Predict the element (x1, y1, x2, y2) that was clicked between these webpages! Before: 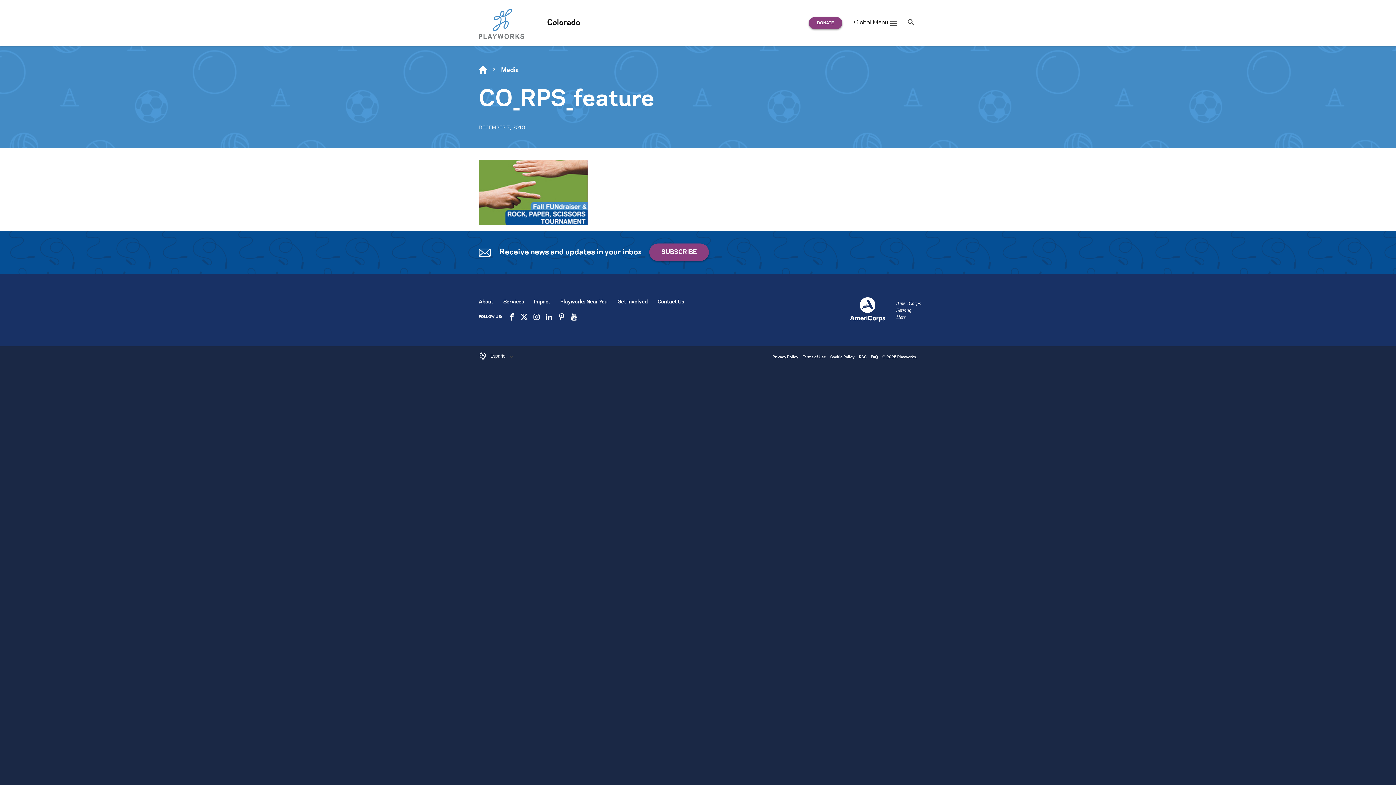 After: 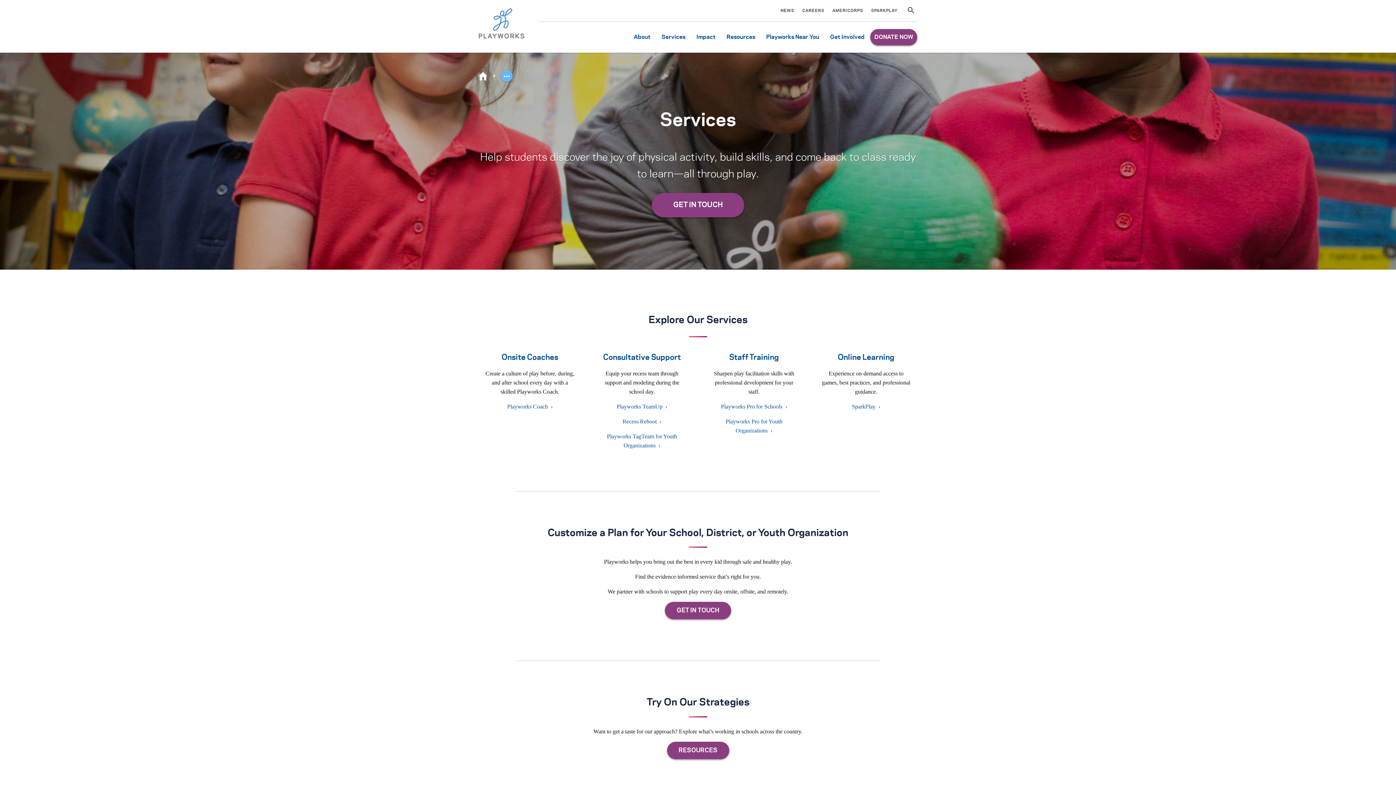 Action: bbox: (503, 299, 524, 305) label: Services